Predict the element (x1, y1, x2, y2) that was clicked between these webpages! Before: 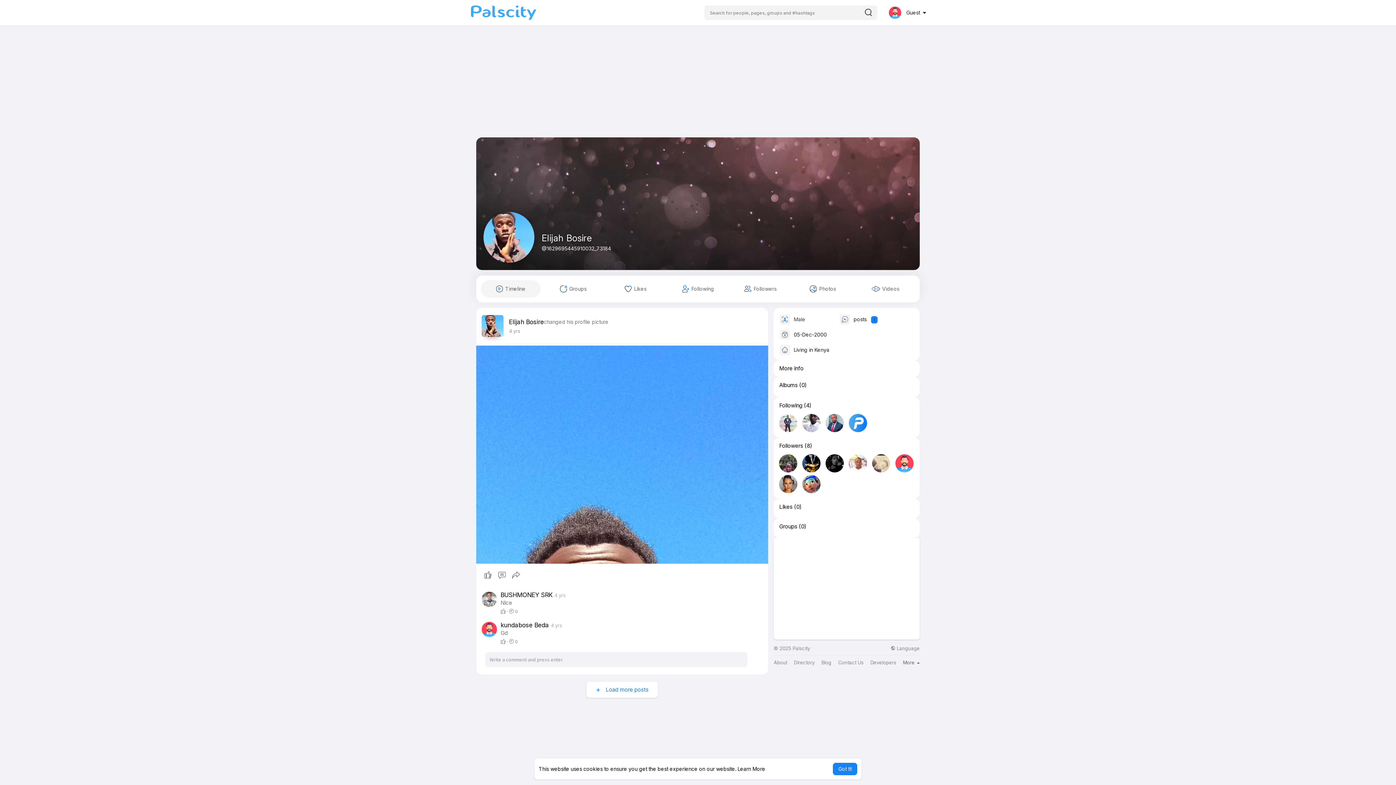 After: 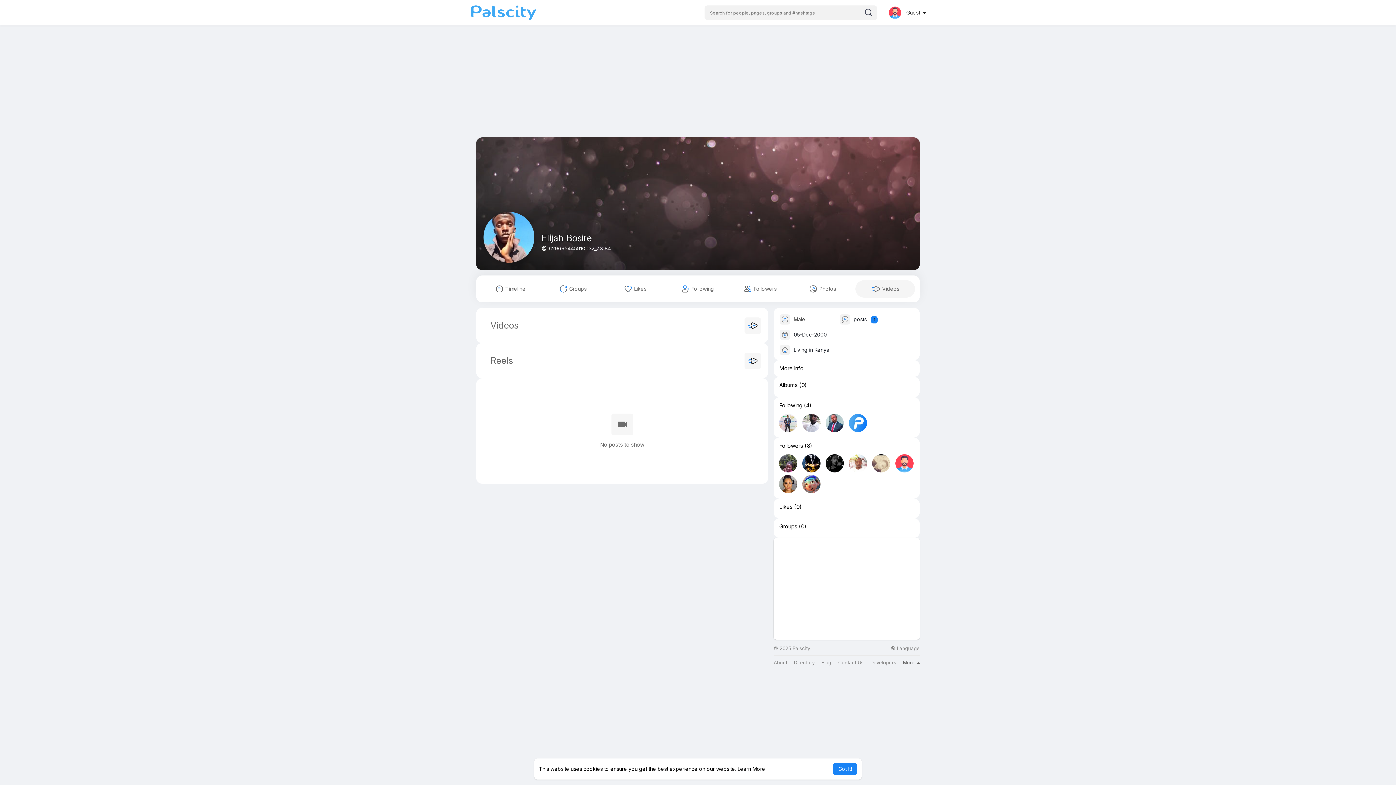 Action: bbox: (855, 280, 915, 297) label:  Videos